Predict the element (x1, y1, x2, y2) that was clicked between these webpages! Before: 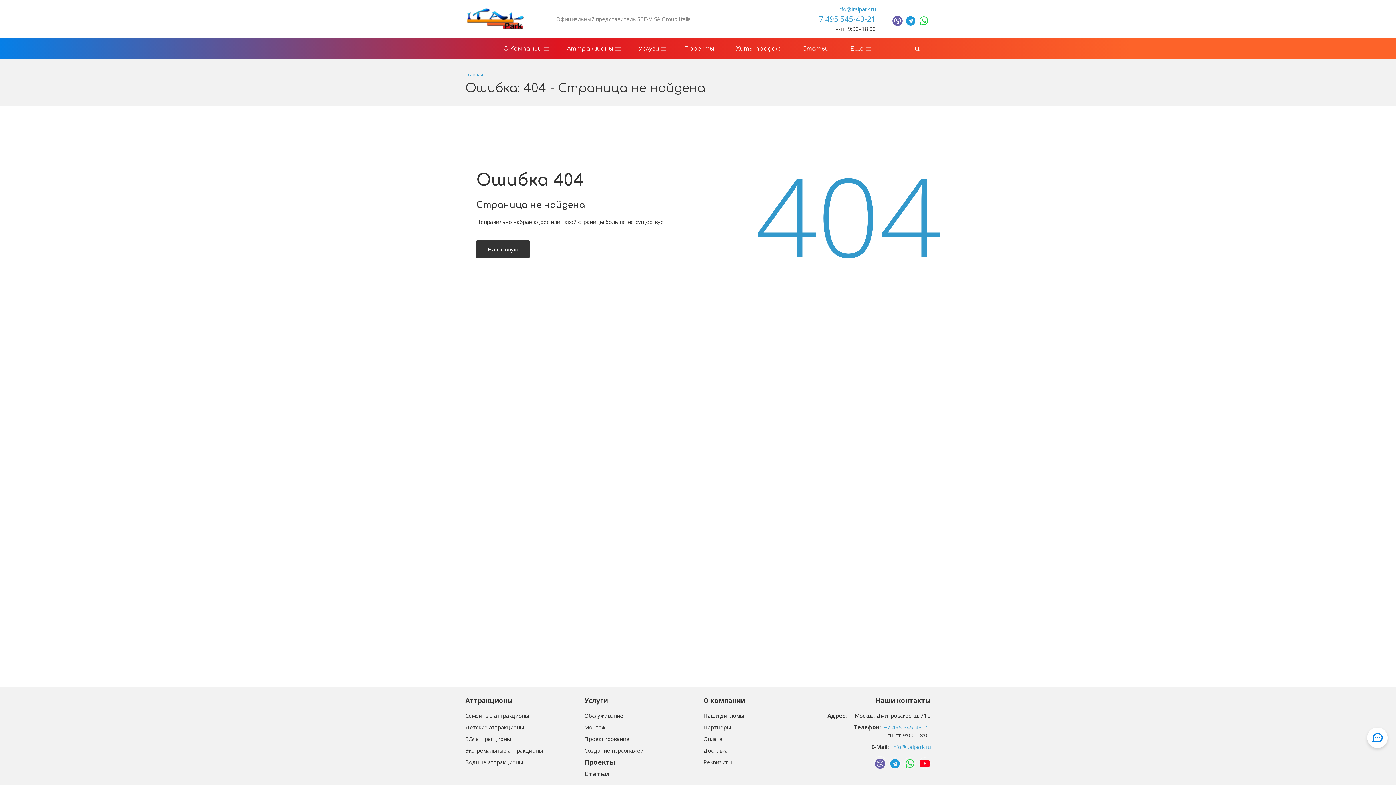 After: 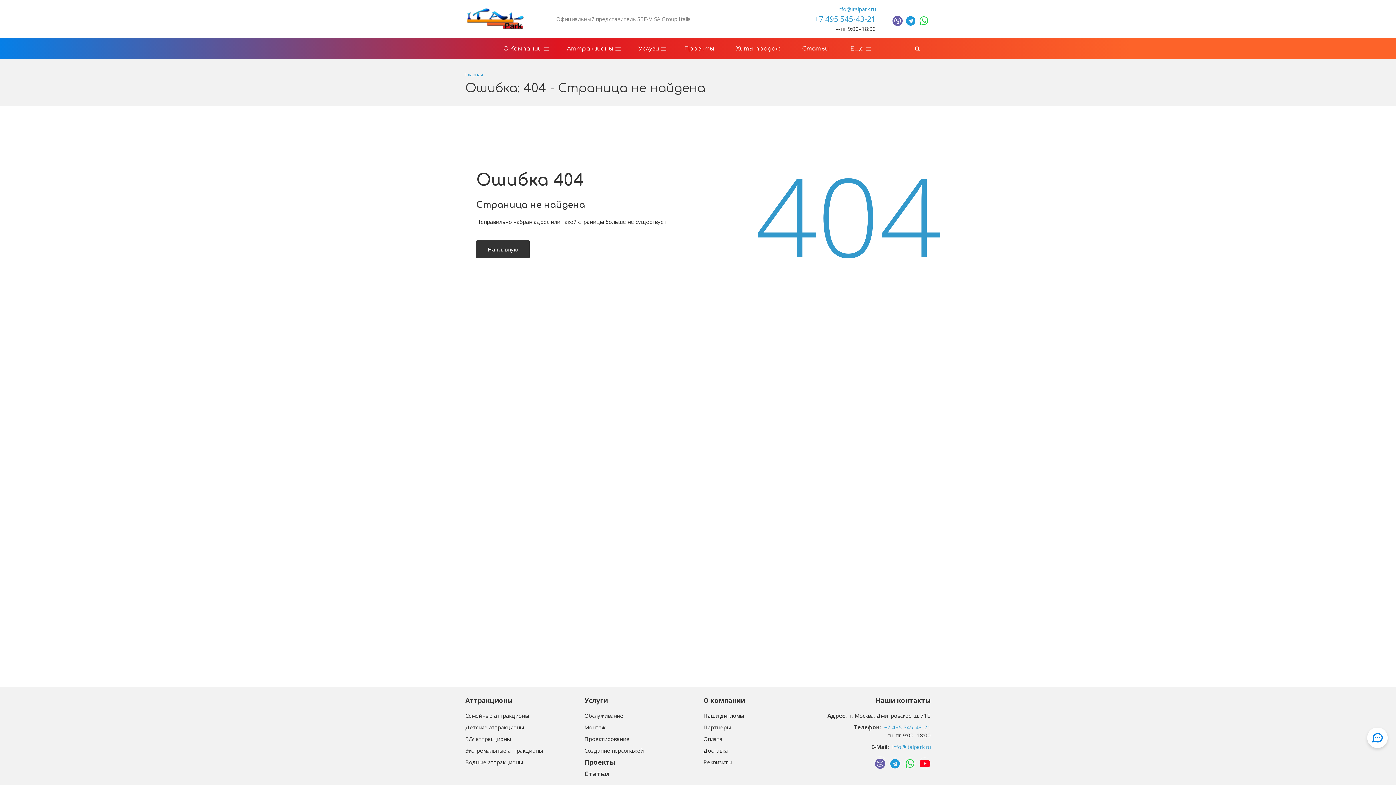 Action: bbox: (884, 724, 930, 731) label: +7 495 545-43-21